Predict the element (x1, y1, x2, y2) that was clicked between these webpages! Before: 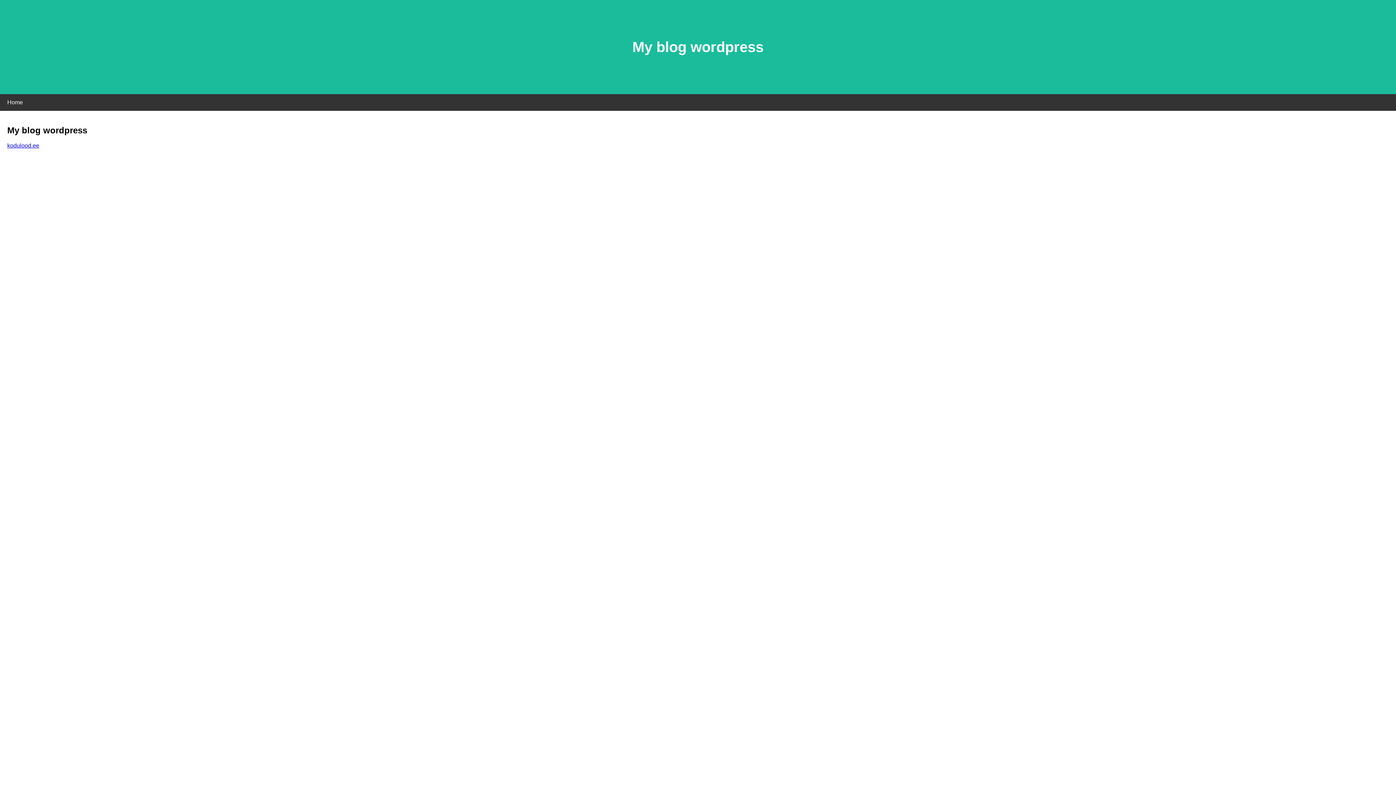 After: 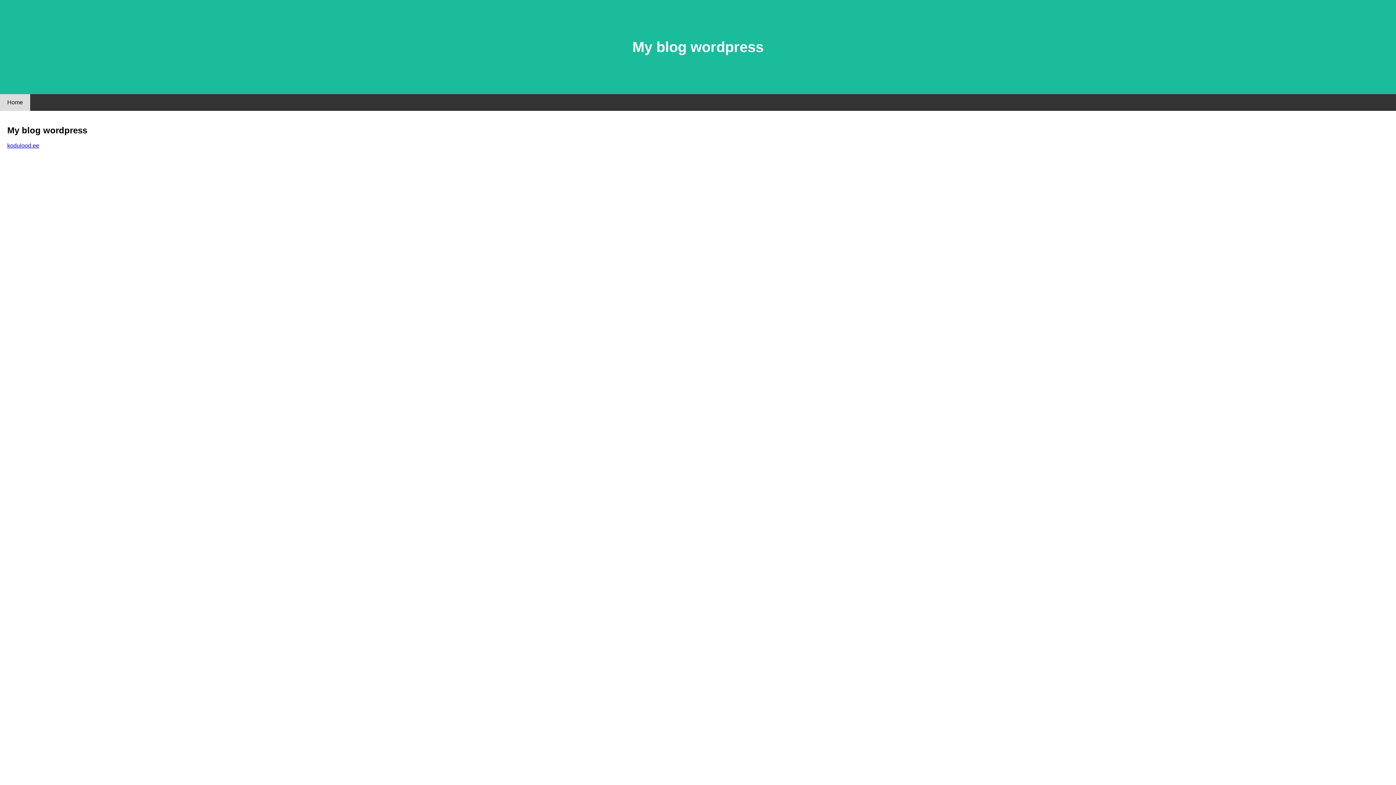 Action: label: Home bbox: (0, 94, 30, 110)